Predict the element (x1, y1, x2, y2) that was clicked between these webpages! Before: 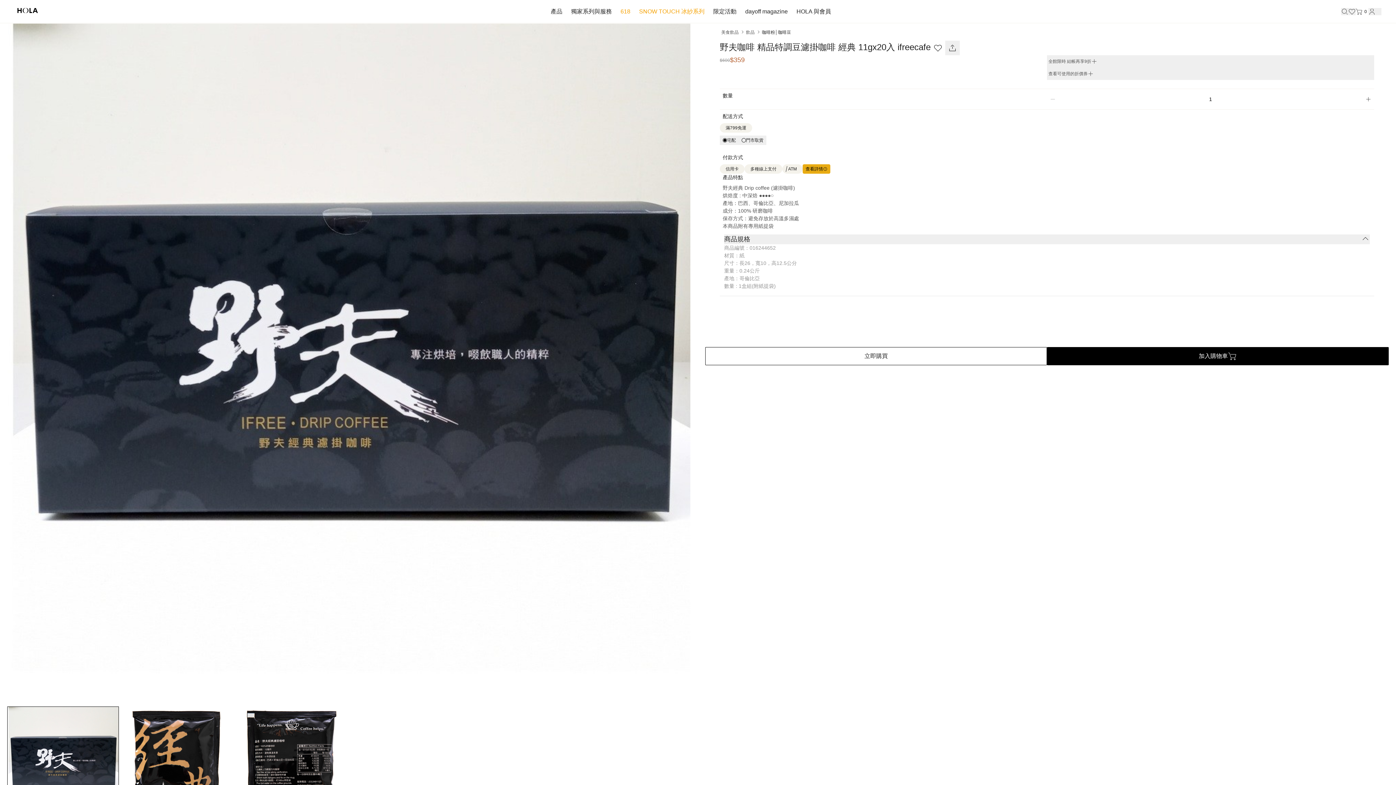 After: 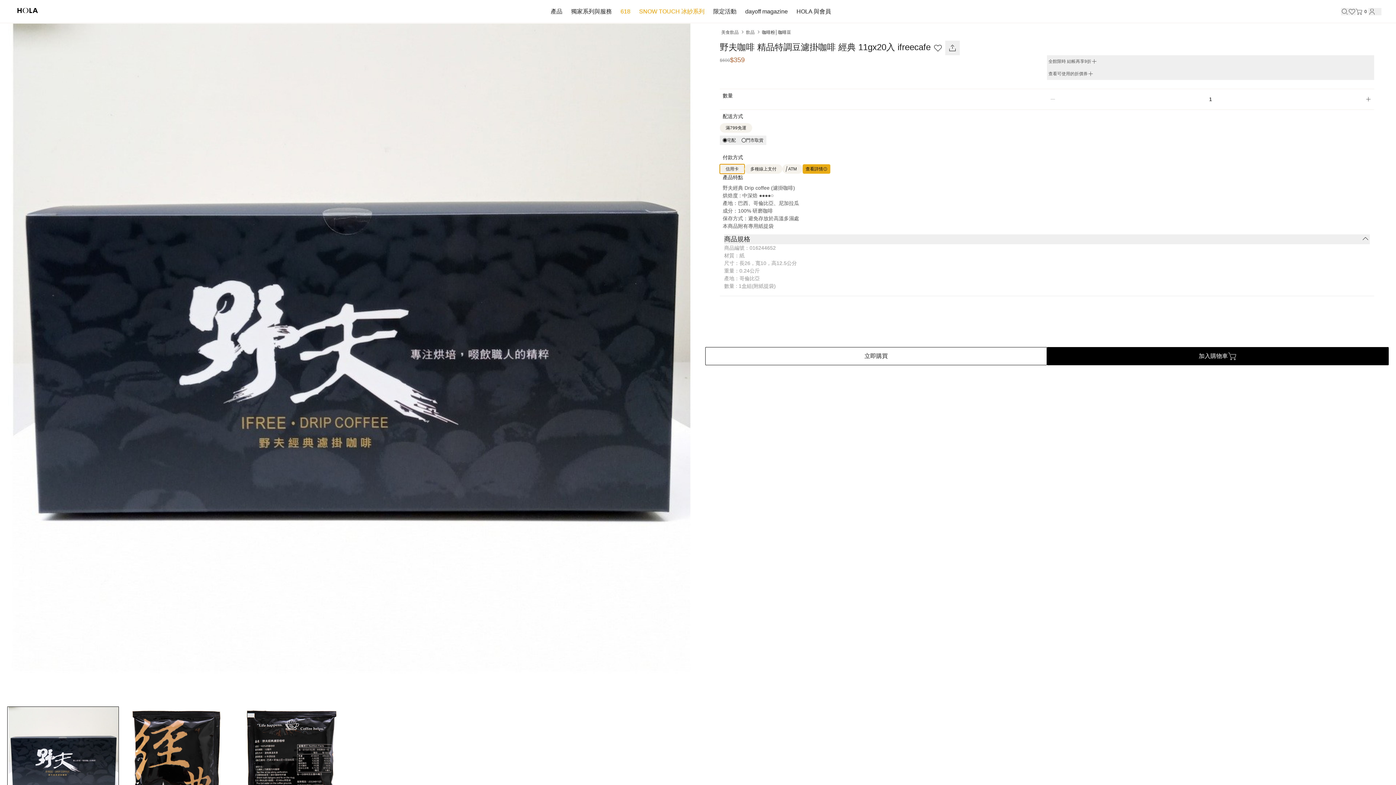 Action: label: 信用卡 bbox: (720, 164, 744, 173)